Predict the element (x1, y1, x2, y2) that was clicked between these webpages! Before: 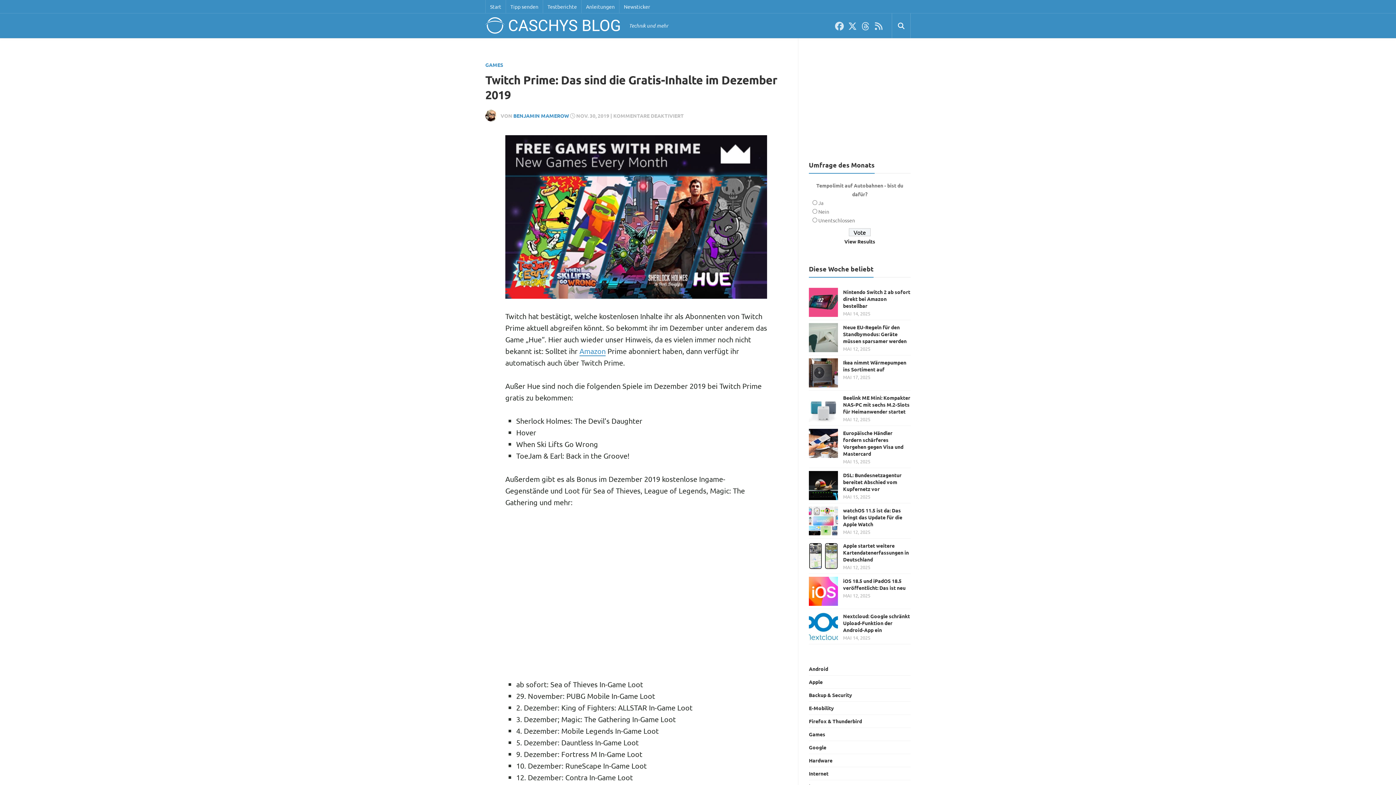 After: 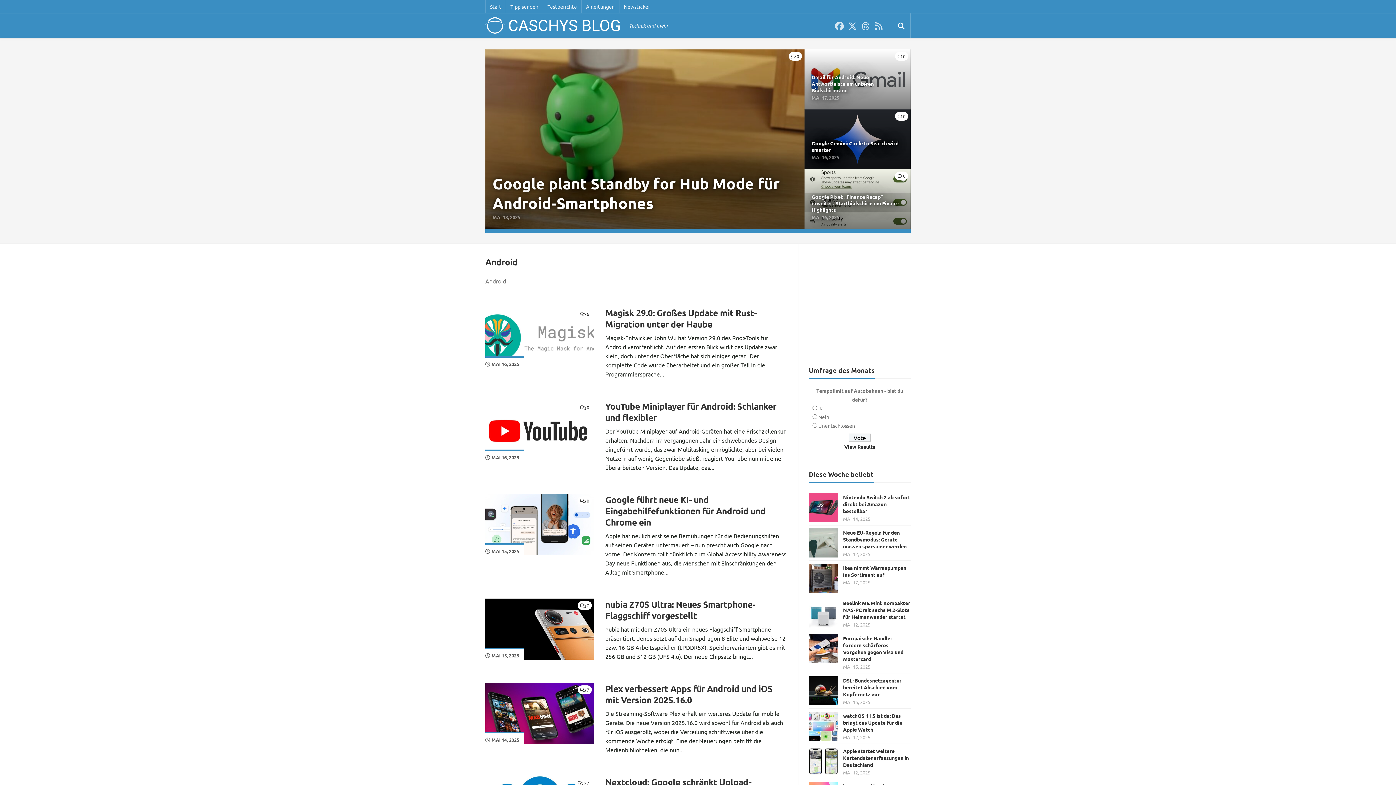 Action: label: Android bbox: (809, 665, 828, 672)